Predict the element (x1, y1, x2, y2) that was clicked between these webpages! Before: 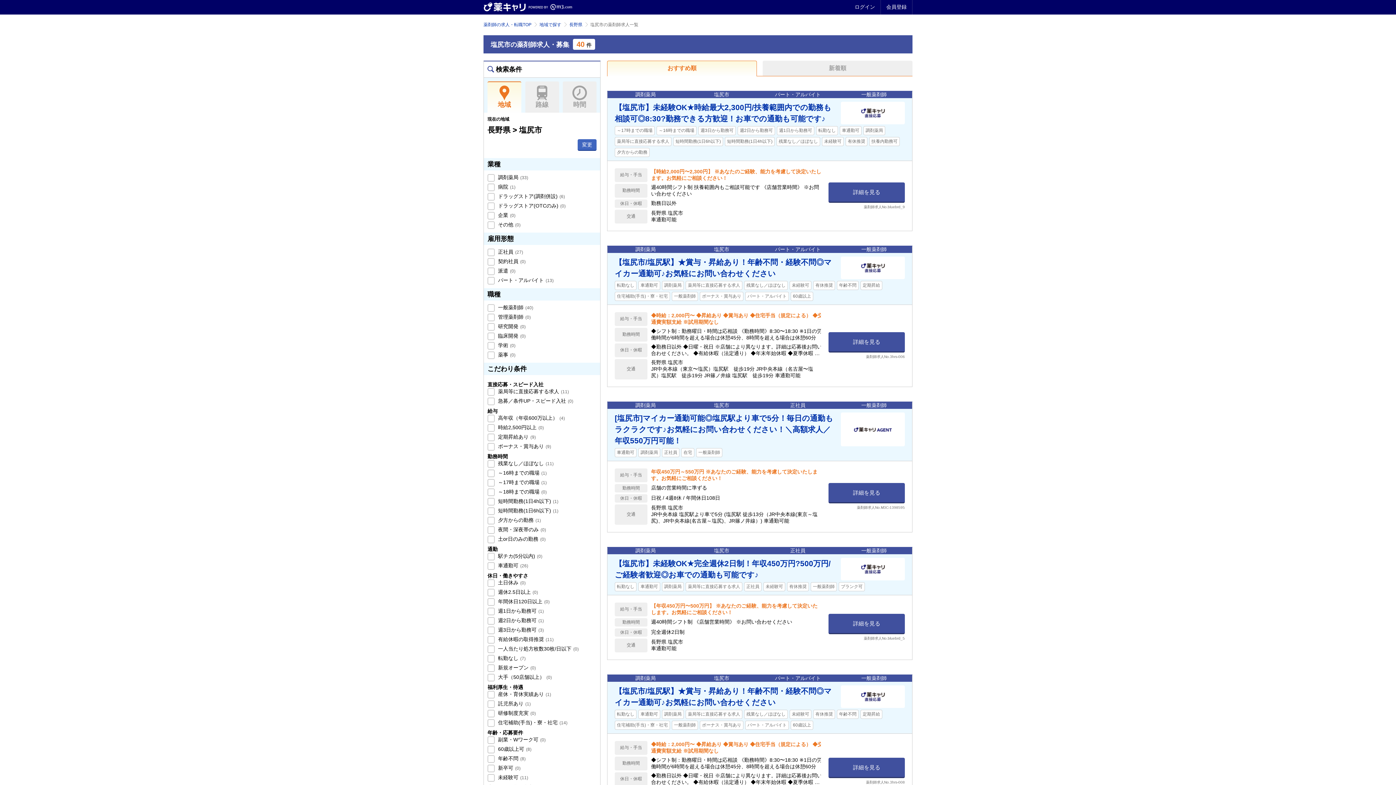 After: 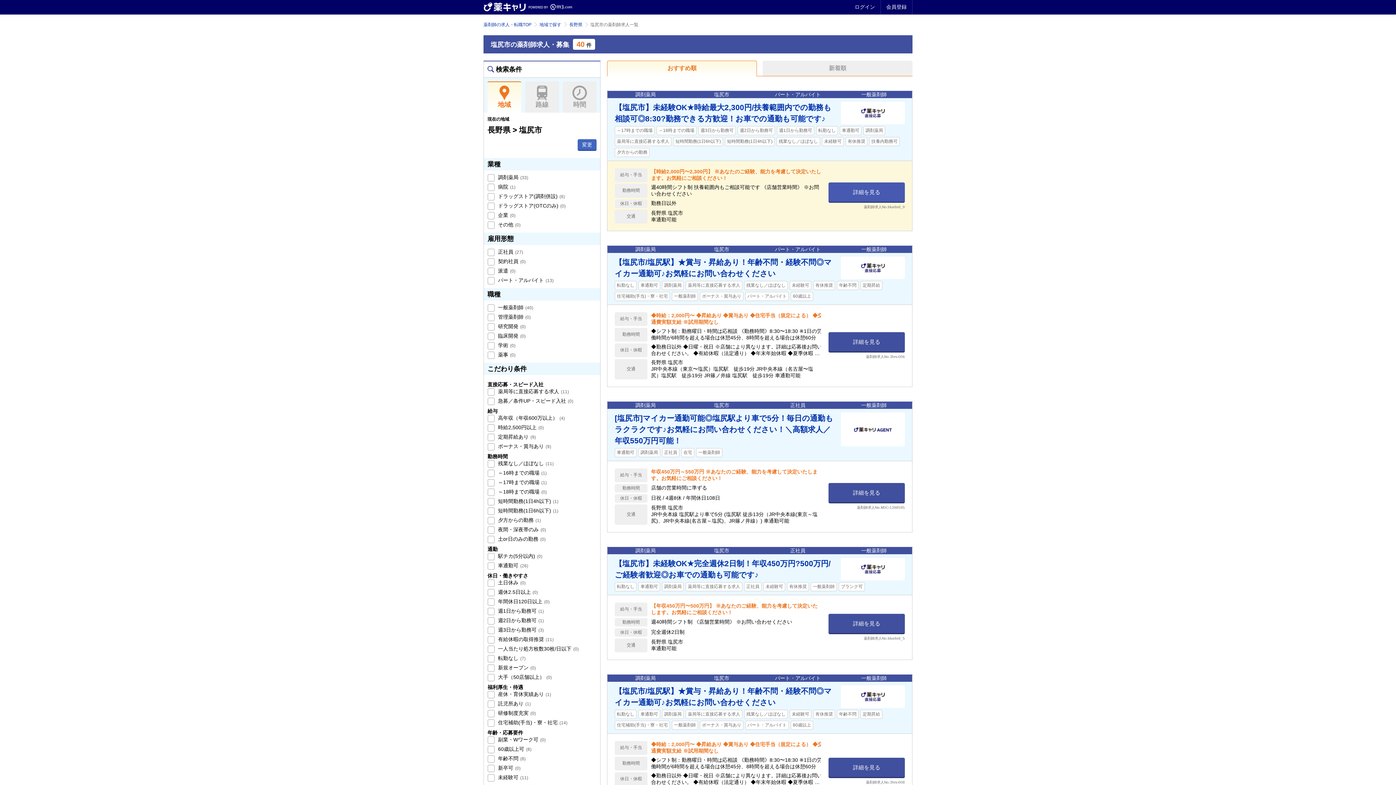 Action: bbox: (828, 182, 905, 202) label: 詳細を見る